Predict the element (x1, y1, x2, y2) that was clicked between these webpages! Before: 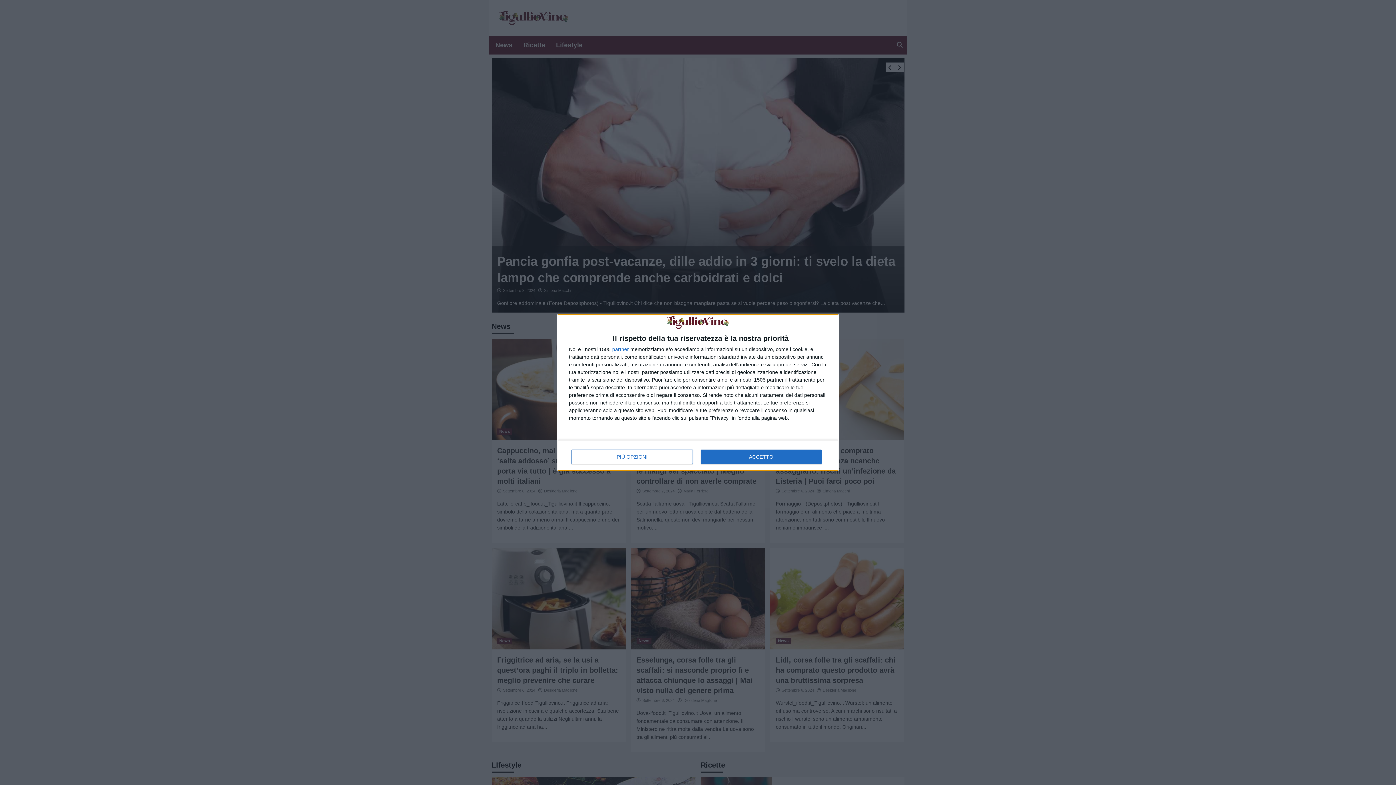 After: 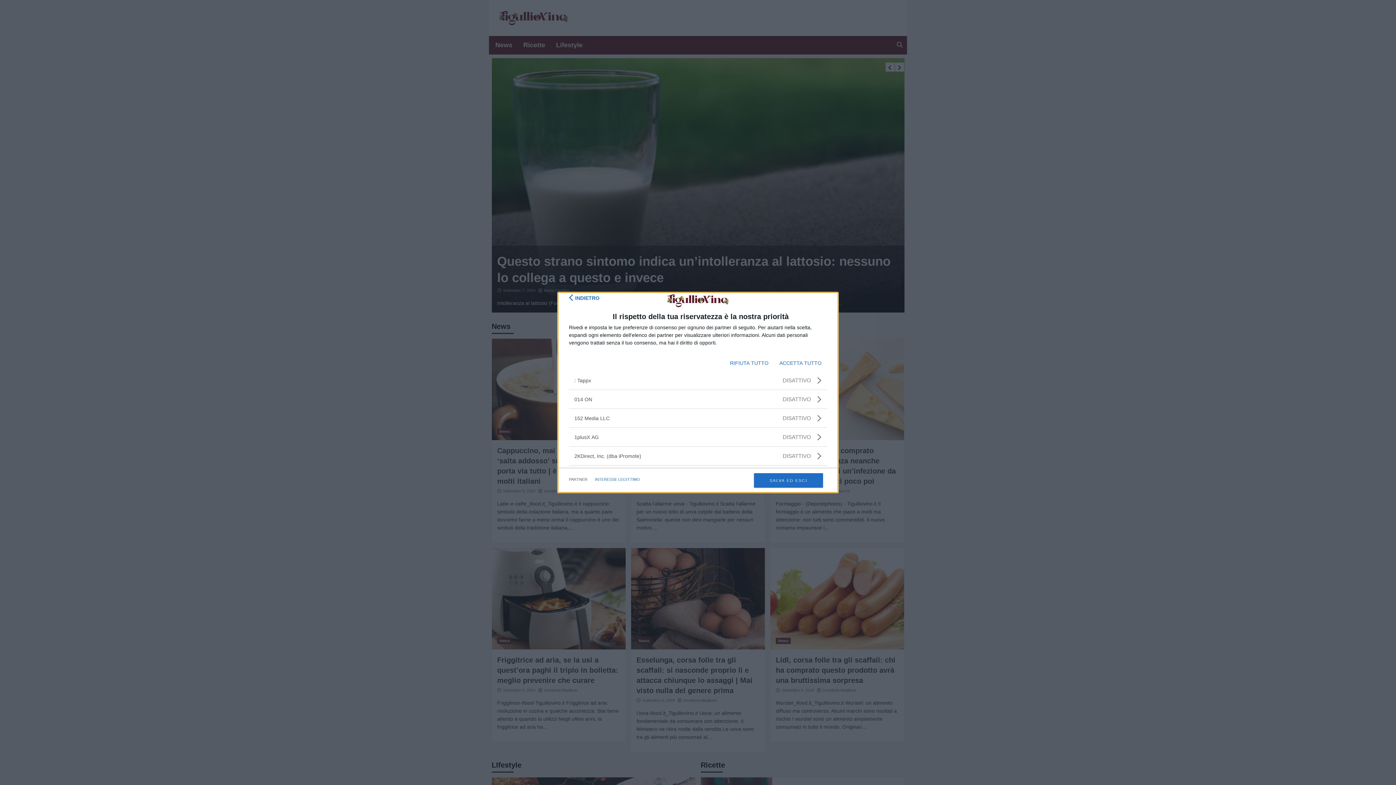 Action: bbox: (612, 346, 629, 351) label: partner